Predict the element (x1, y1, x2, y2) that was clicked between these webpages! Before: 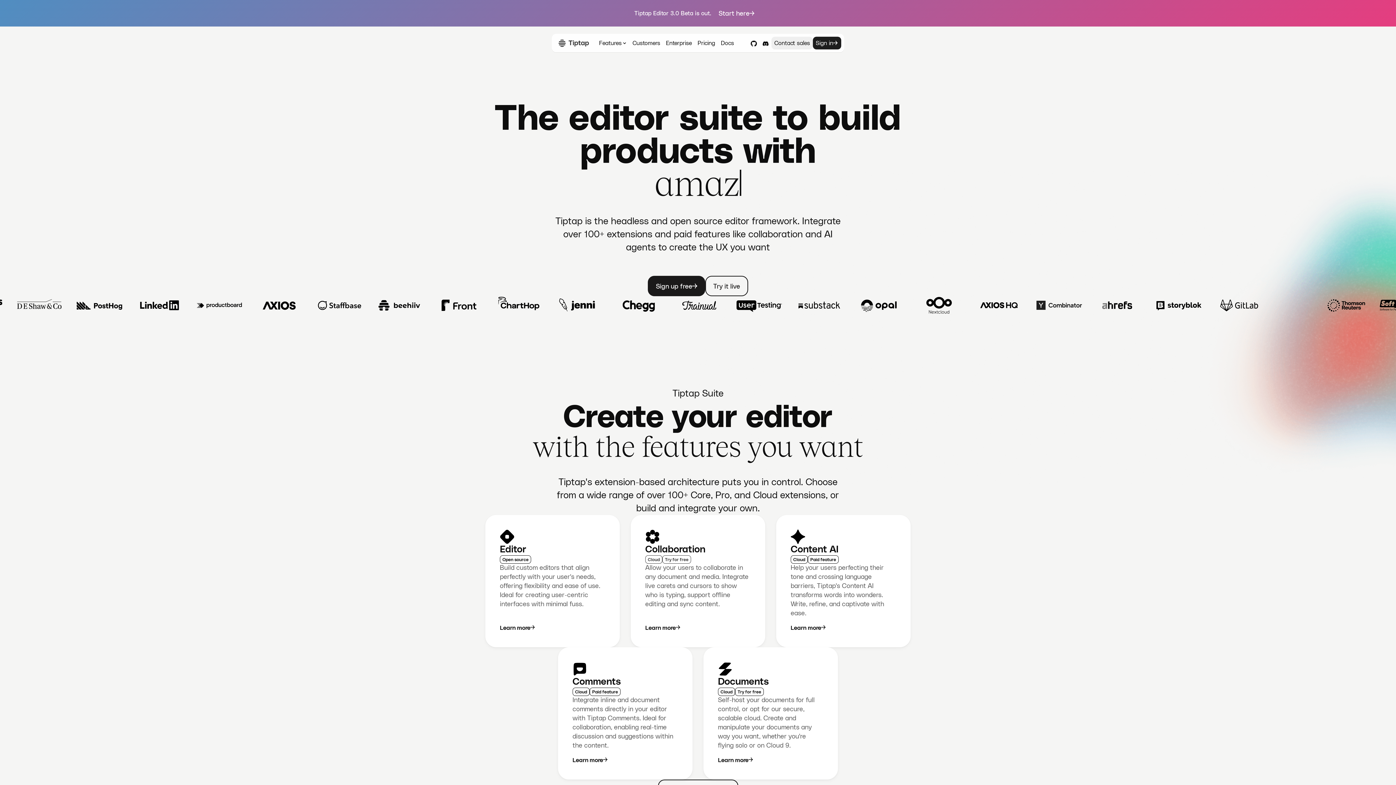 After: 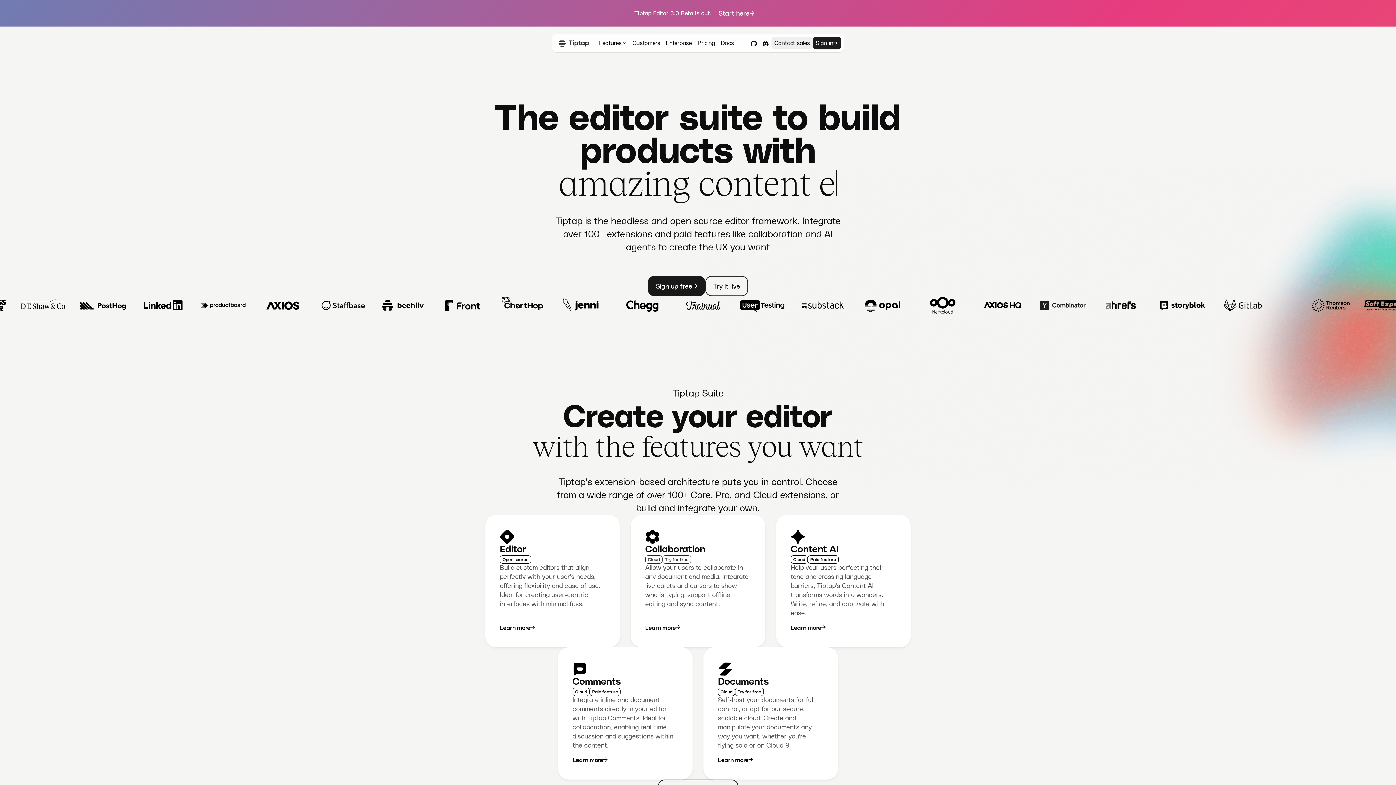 Action: bbox: (558, 39, 589, 46)